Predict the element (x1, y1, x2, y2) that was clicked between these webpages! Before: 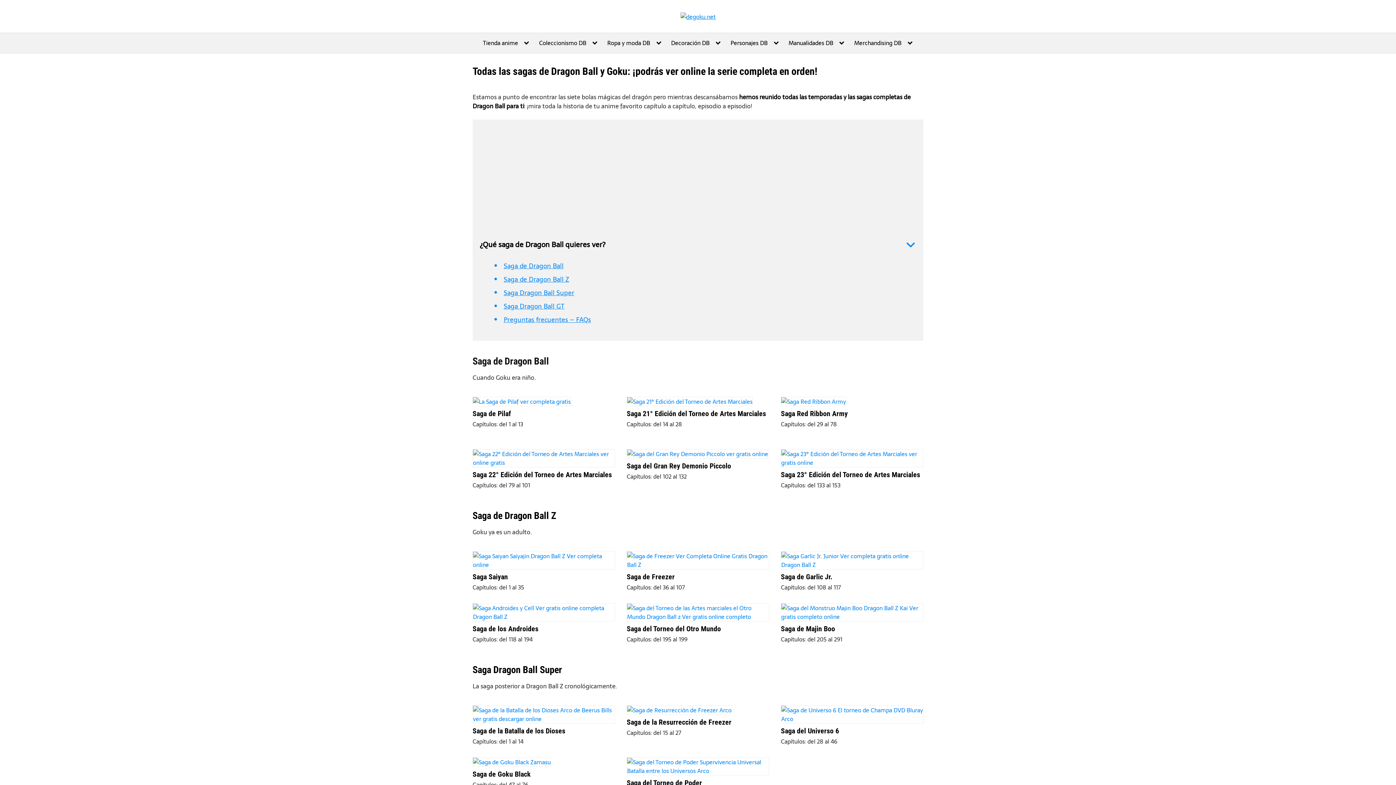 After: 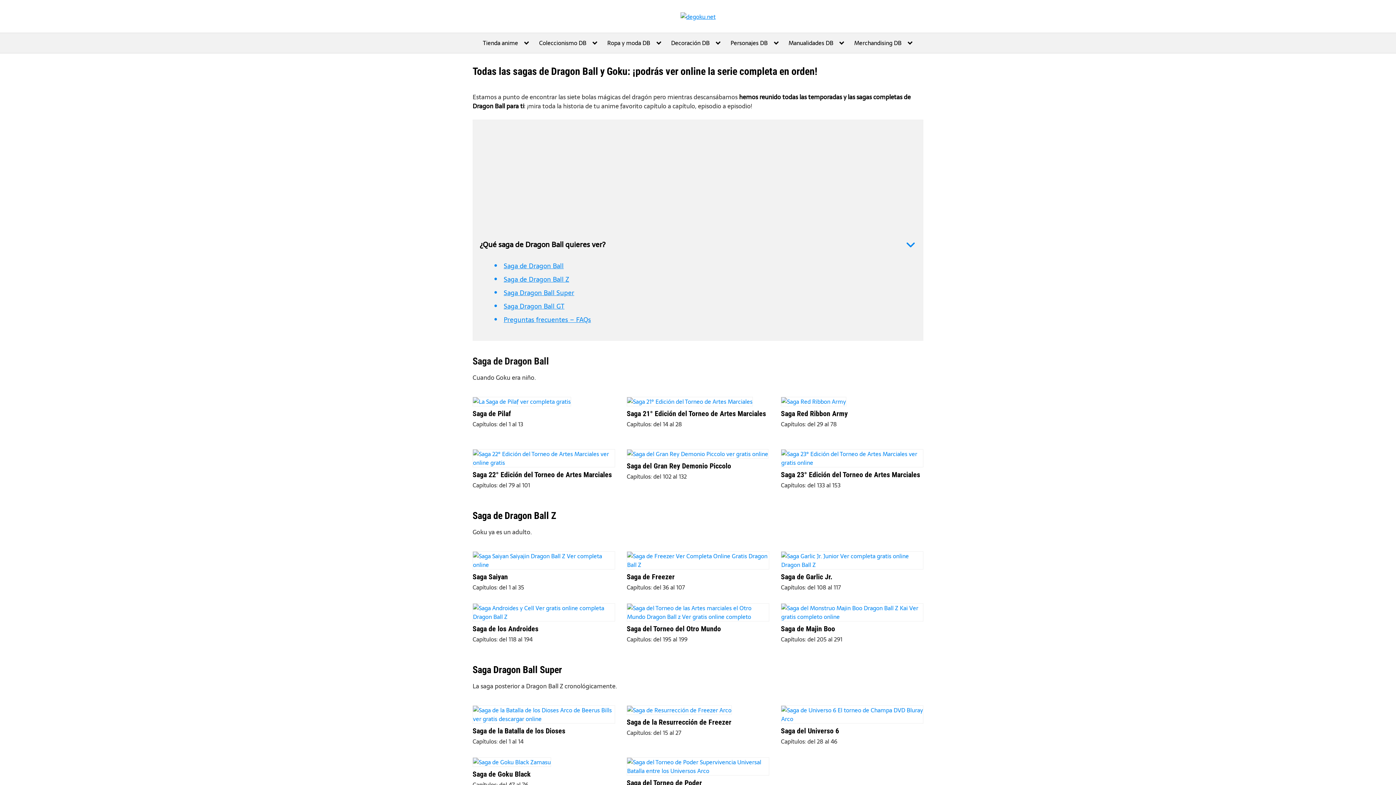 Action: label: Saga Dragon Ball GT bbox: (503, 301, 564, 311)